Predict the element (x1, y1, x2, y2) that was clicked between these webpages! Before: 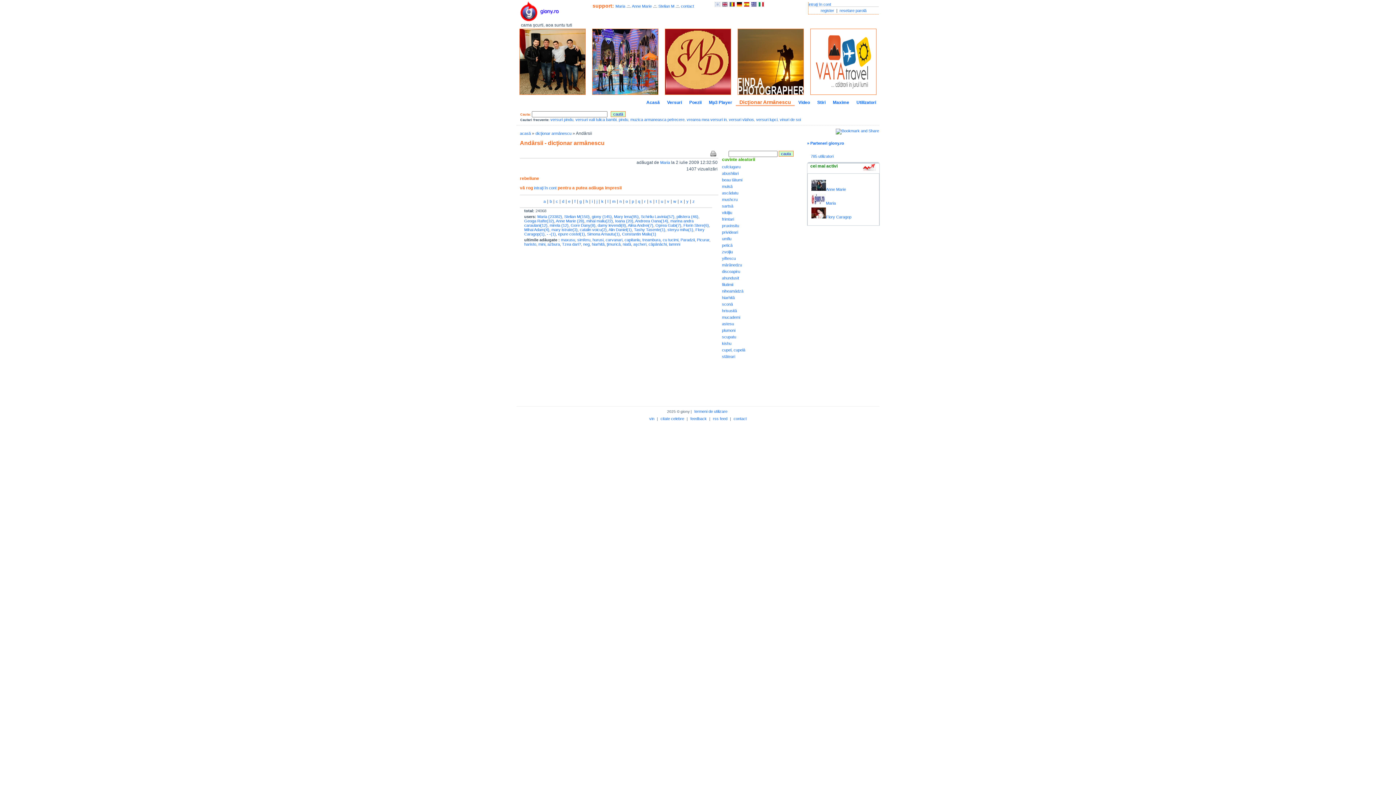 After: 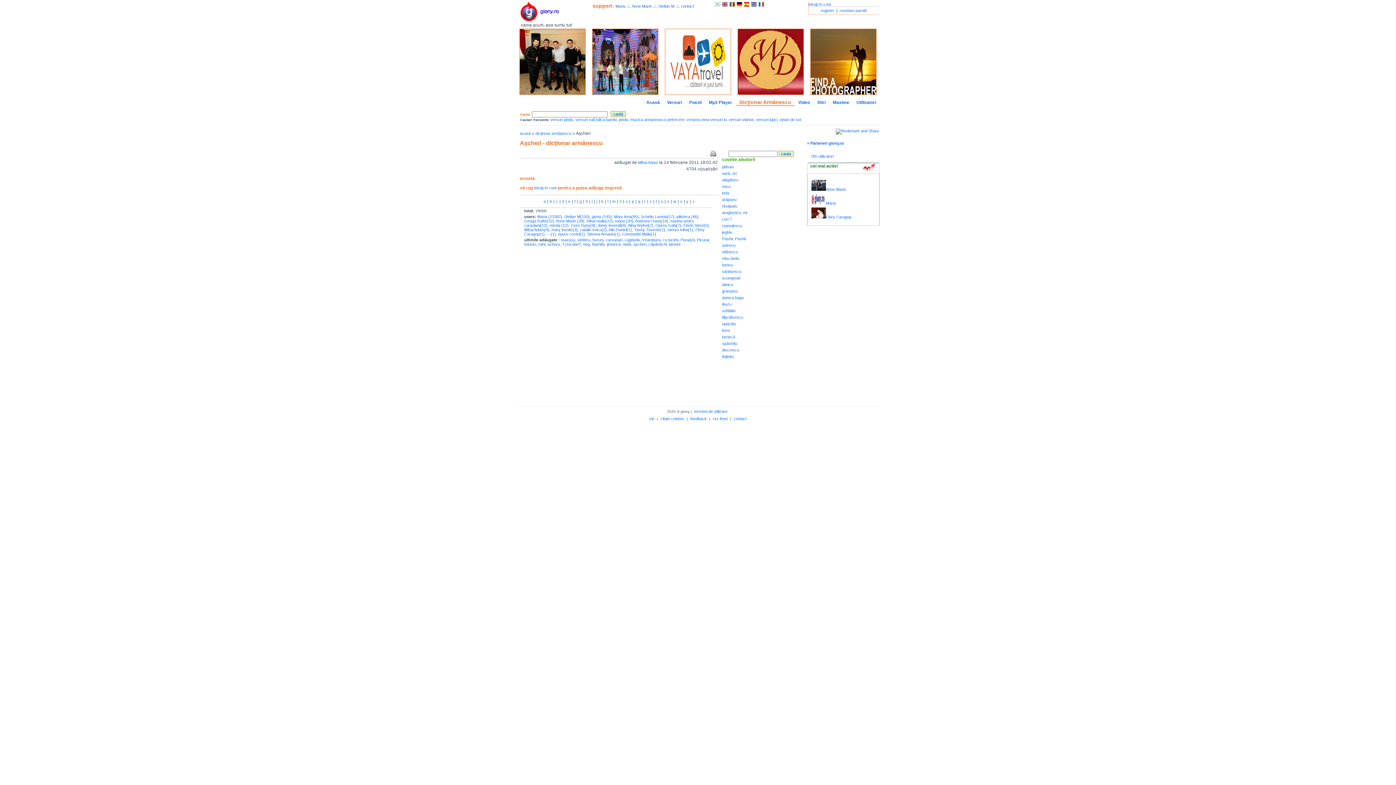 Action: label: aşcheri bbox: (633, 242, 646, 246)